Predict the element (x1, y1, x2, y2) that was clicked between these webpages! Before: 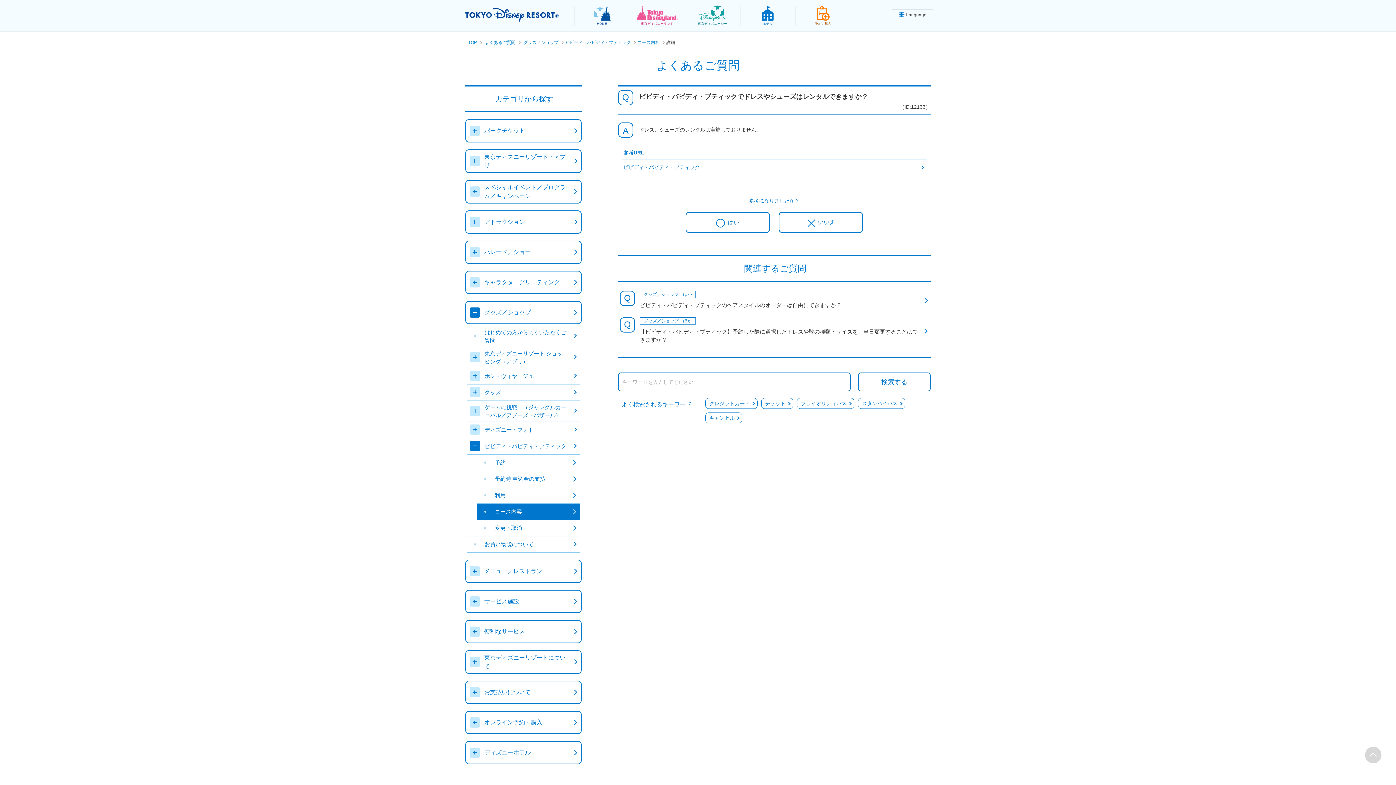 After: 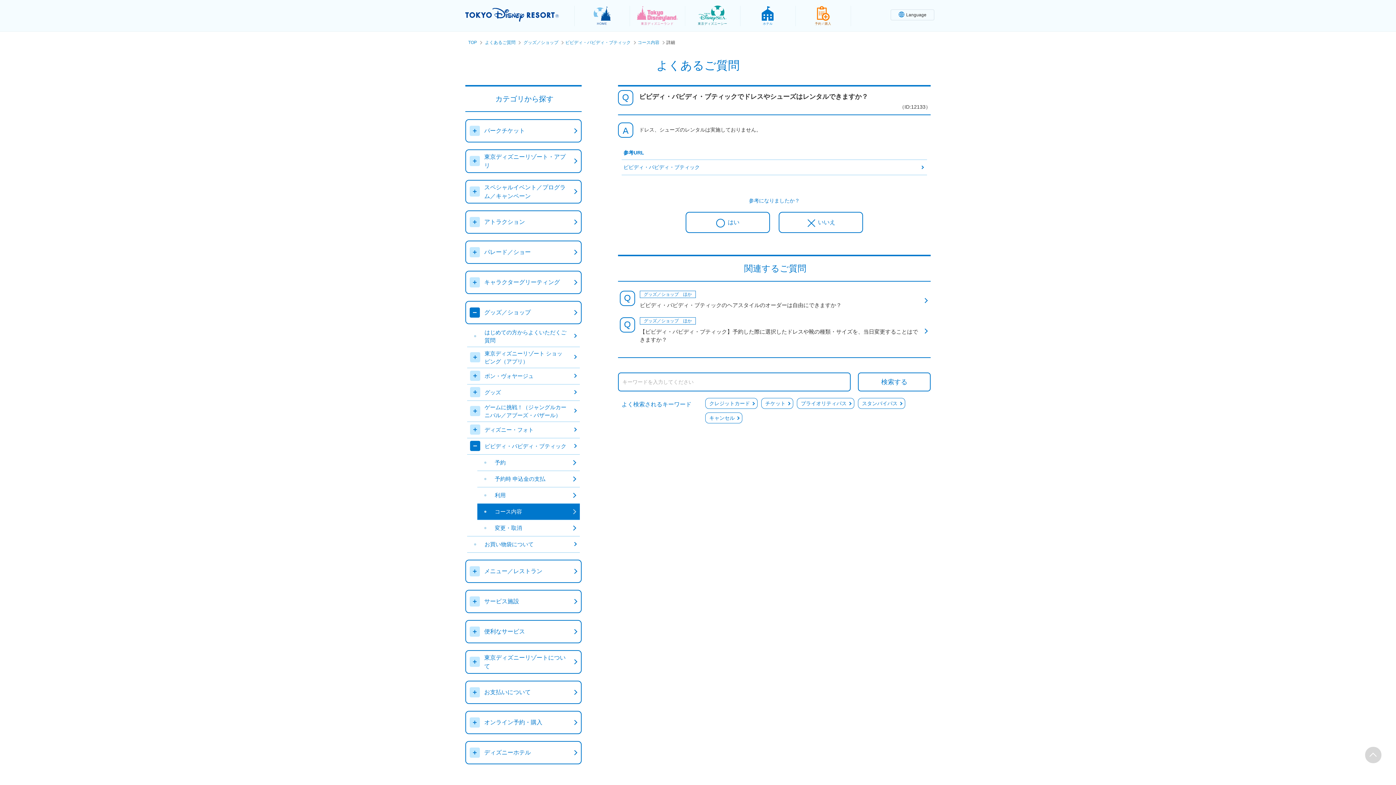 Action: label: 東京ディズニーランド bbox: (629, 2, 685, 31)